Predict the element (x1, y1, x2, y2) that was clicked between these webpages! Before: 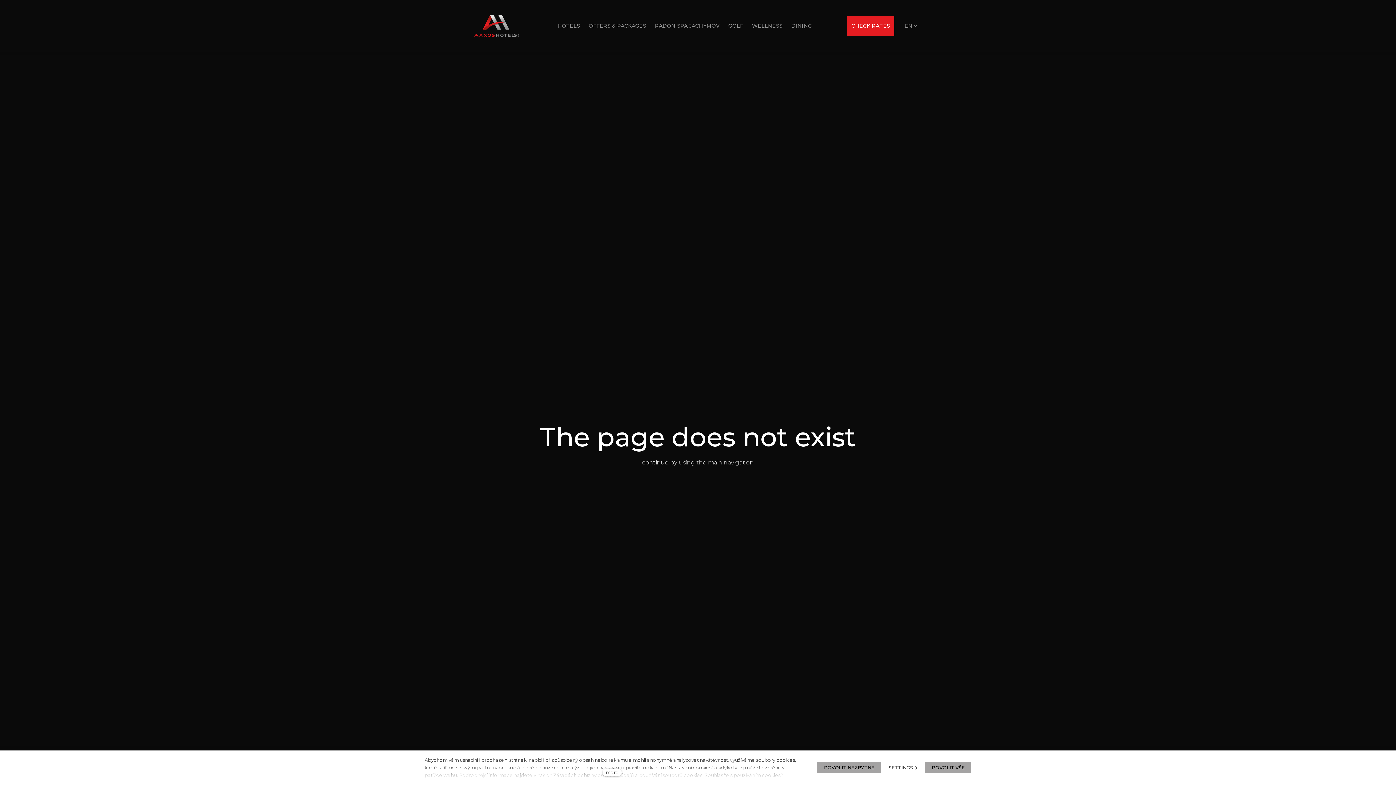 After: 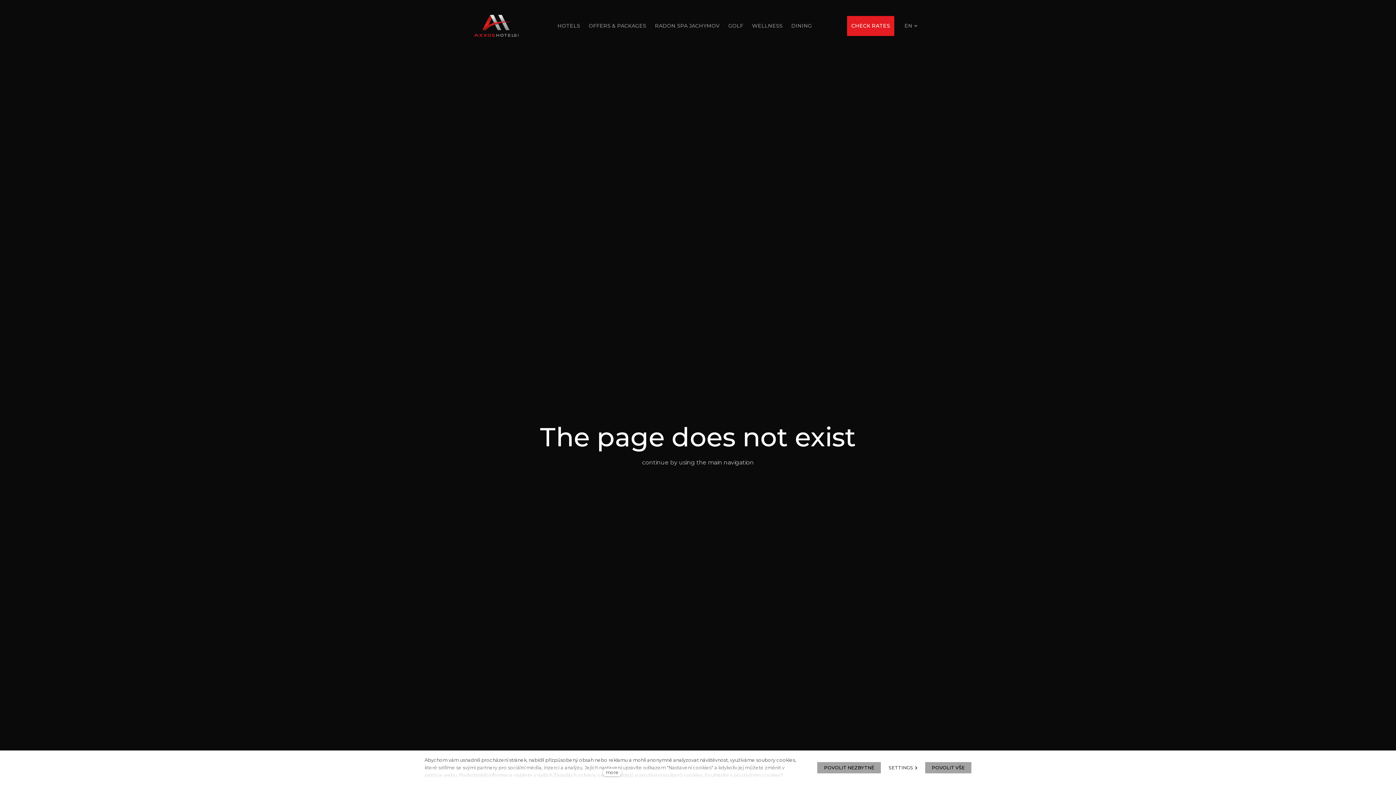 Action: bbox: (724, 15, 747, 35) label: GOLF